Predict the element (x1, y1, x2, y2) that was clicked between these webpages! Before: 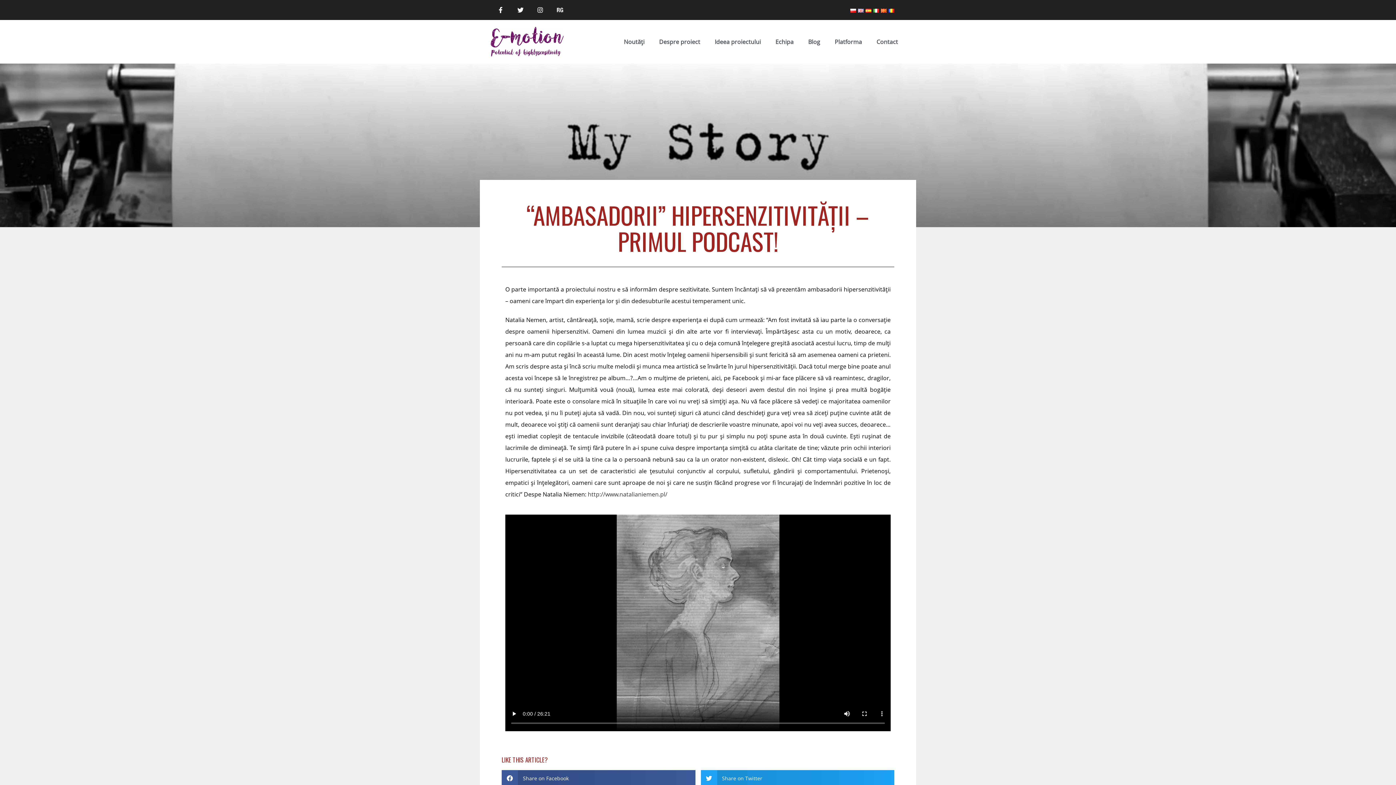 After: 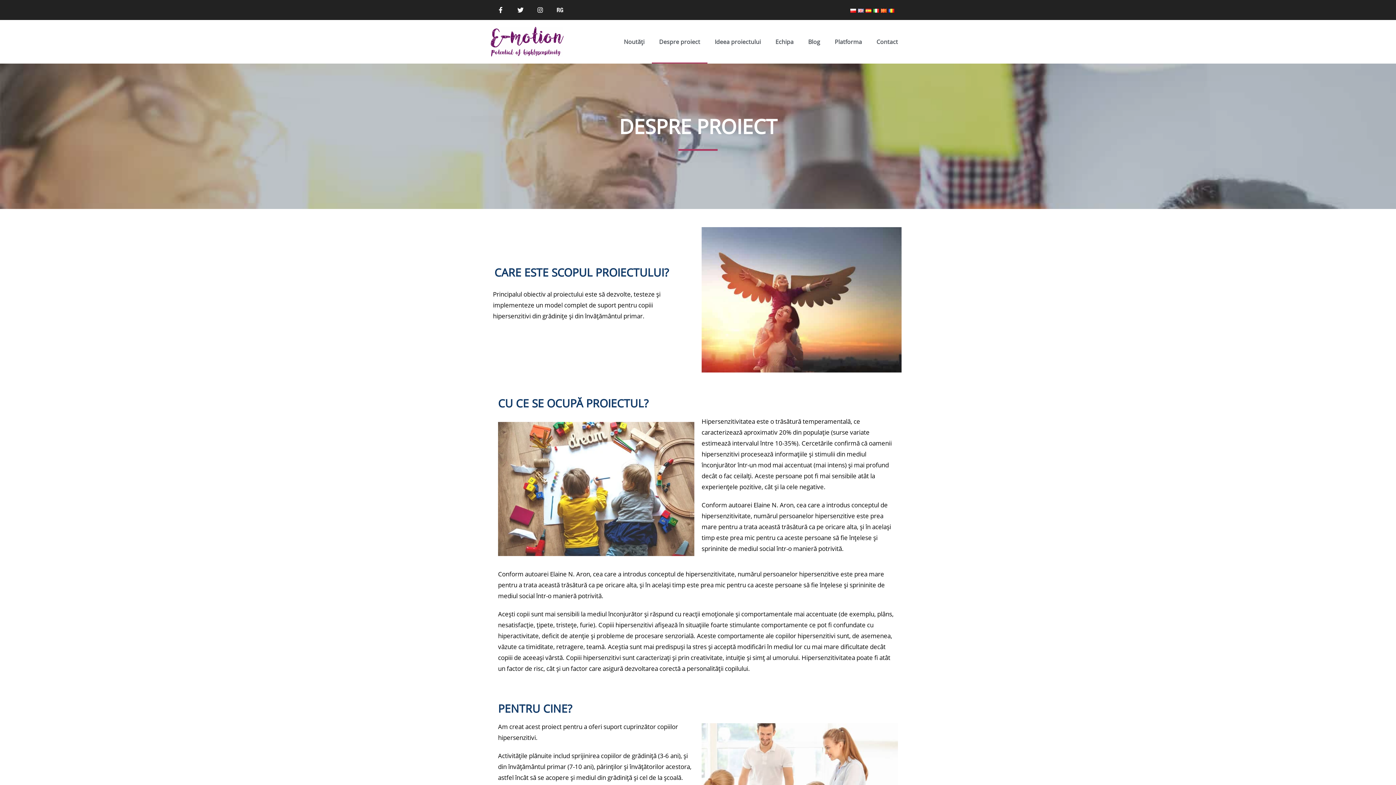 Action: label: Despre proiect bbox: (652, 20, 707, 63)